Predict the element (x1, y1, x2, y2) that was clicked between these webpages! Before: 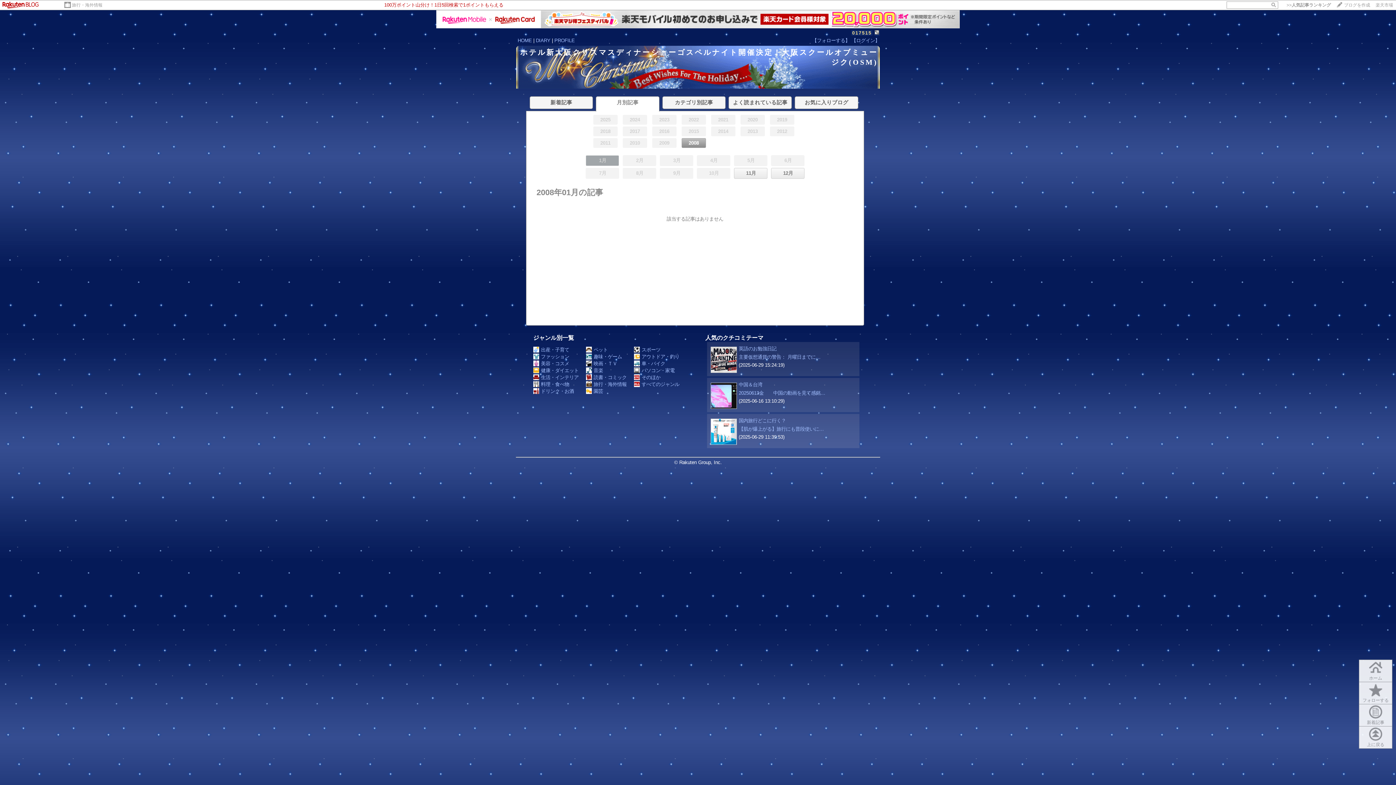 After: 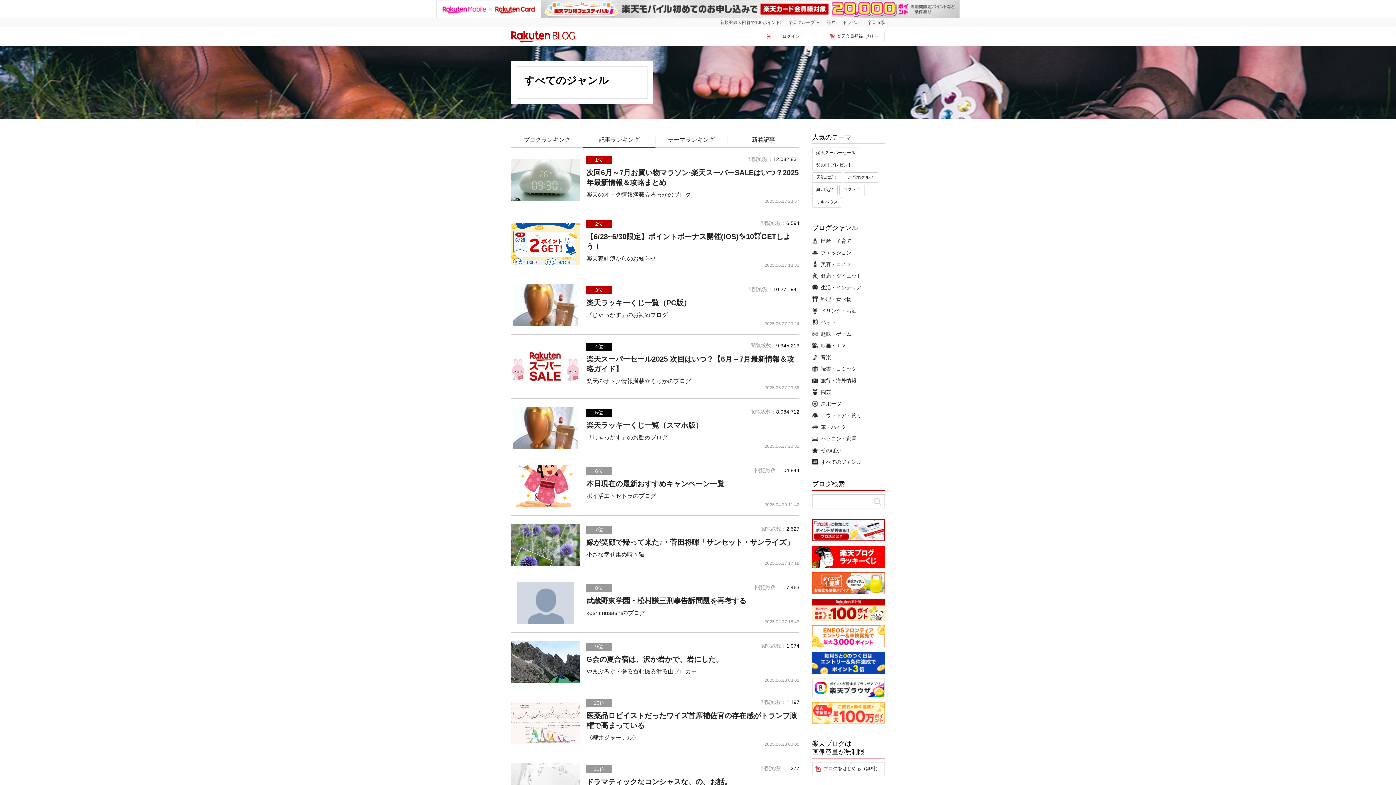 Action: bbox: (1286, 2, 1331, 7) label: >>人気記事ランキング